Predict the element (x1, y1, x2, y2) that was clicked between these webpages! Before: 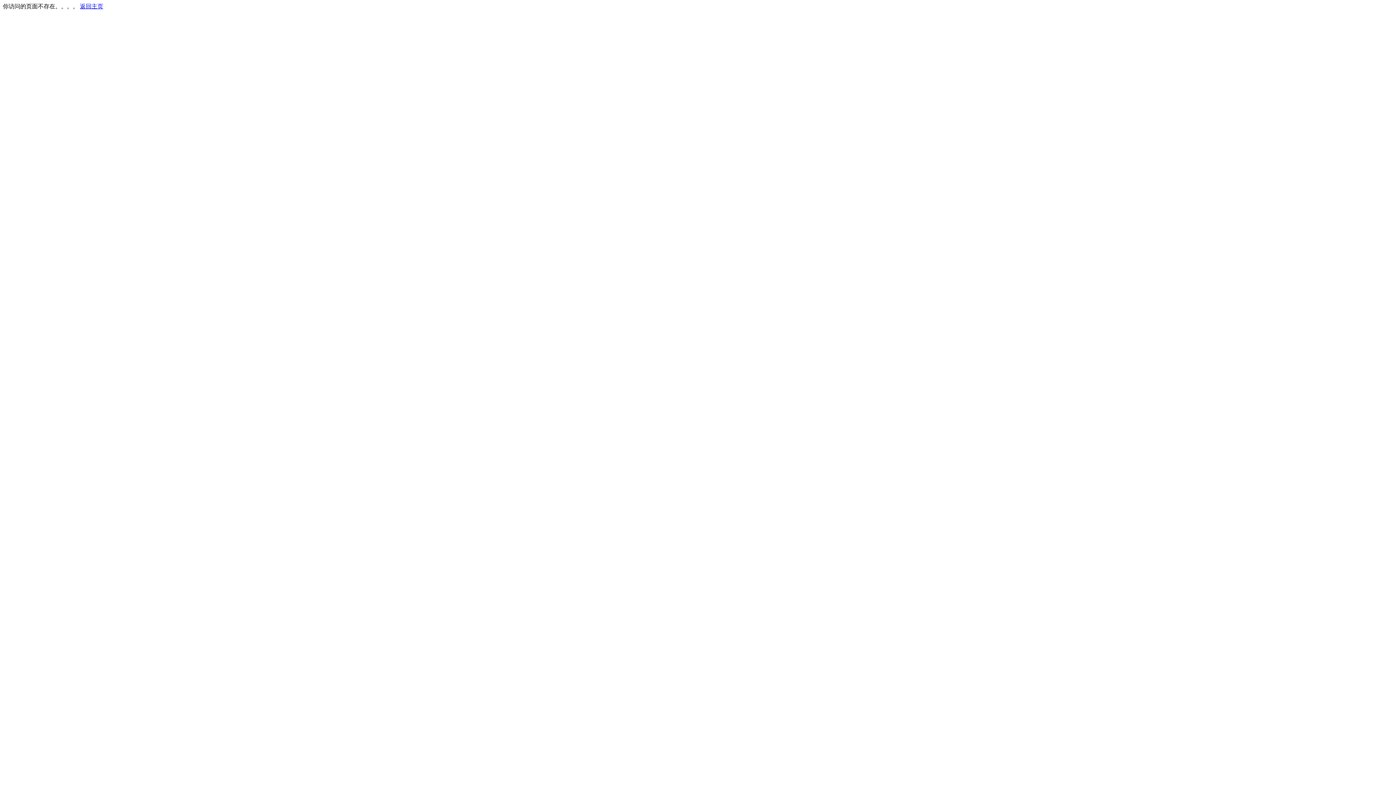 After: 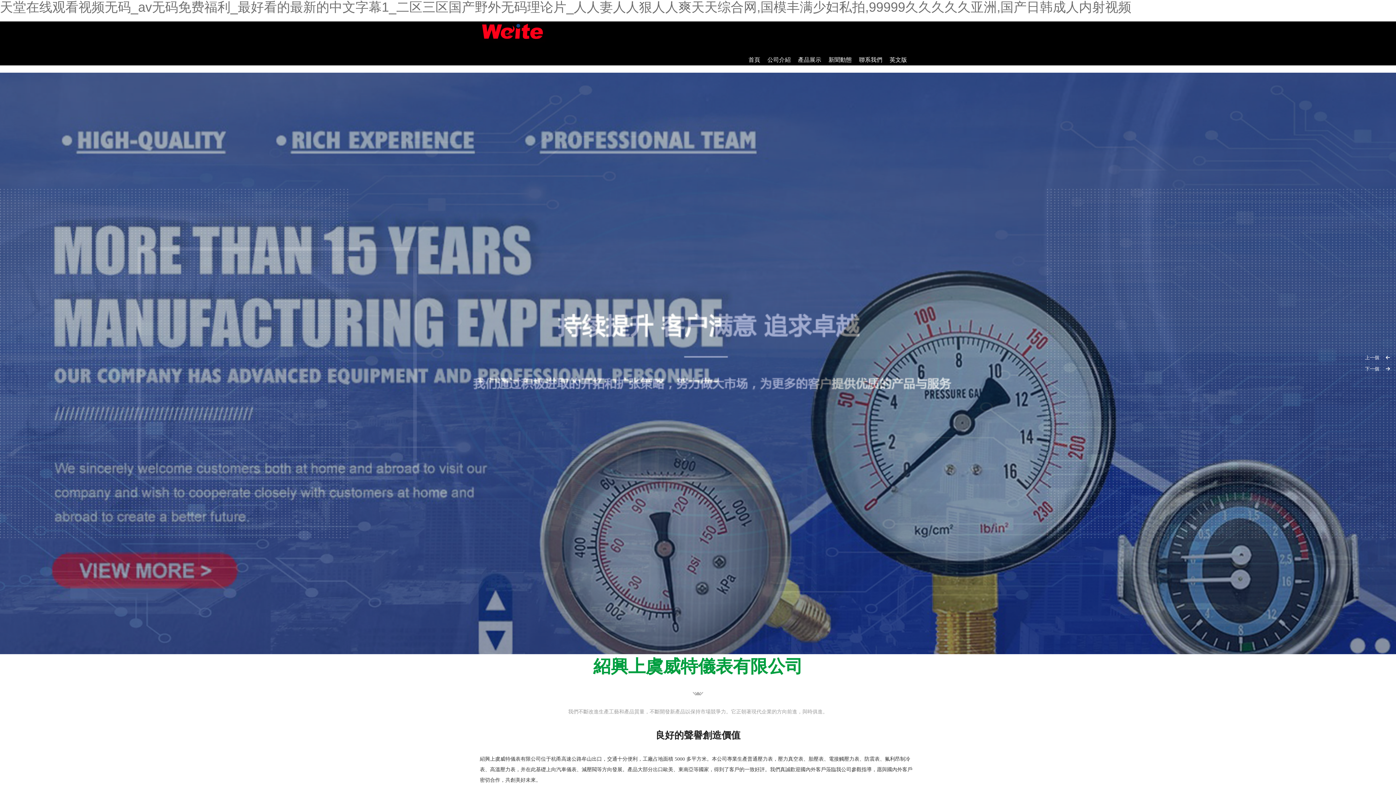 Action: bbox: (80, 3, 103, 9) label: 返回主页